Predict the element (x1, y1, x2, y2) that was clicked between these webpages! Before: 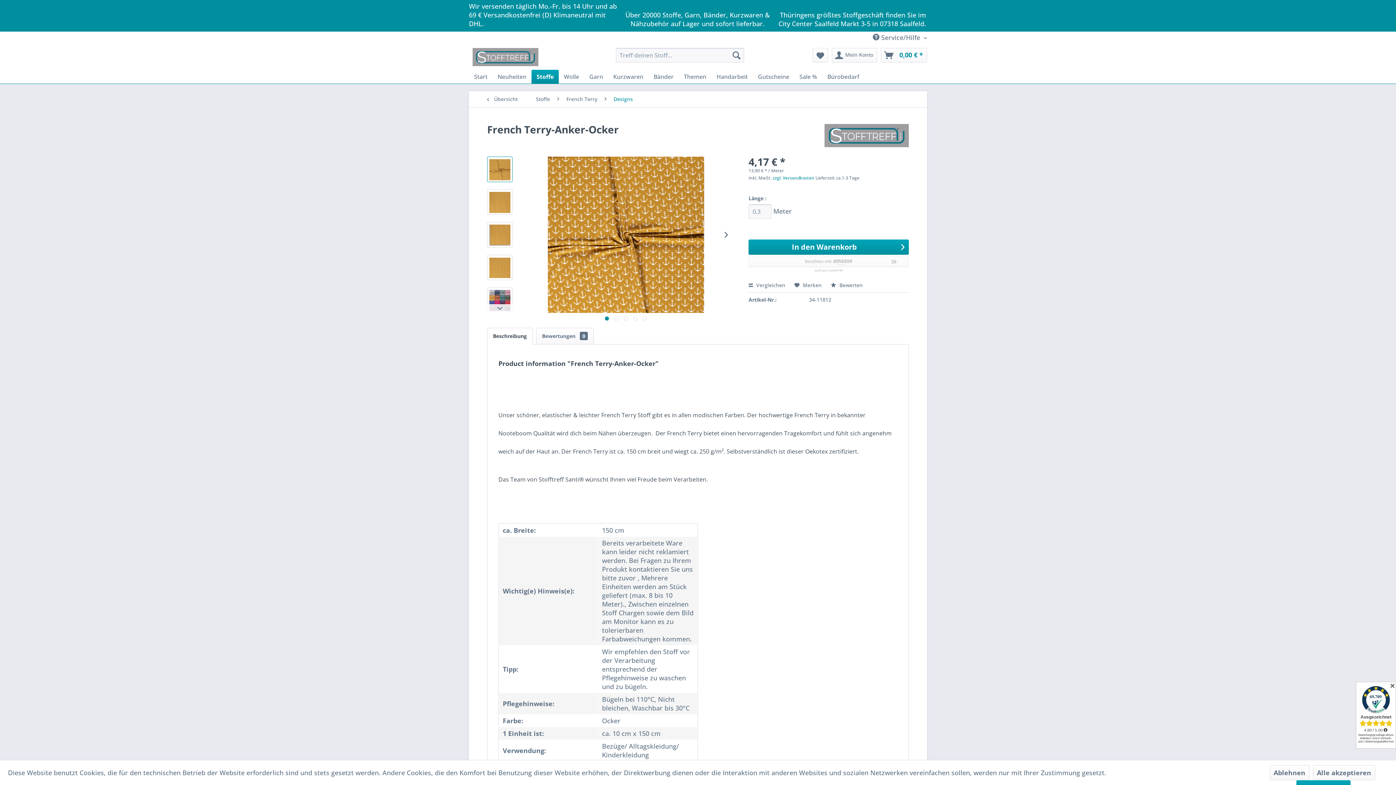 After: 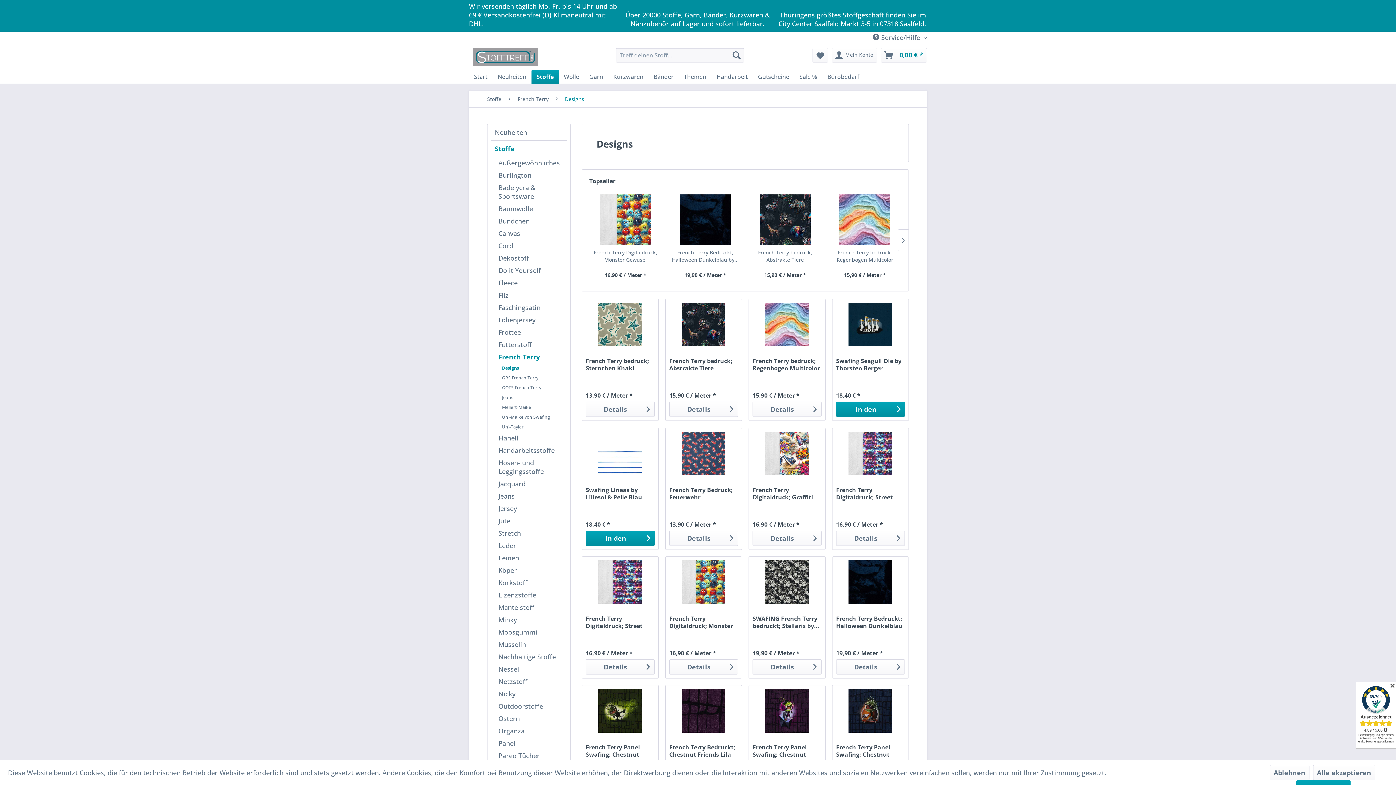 Action: bbox: (610, 91, 636, 107) label: Designs